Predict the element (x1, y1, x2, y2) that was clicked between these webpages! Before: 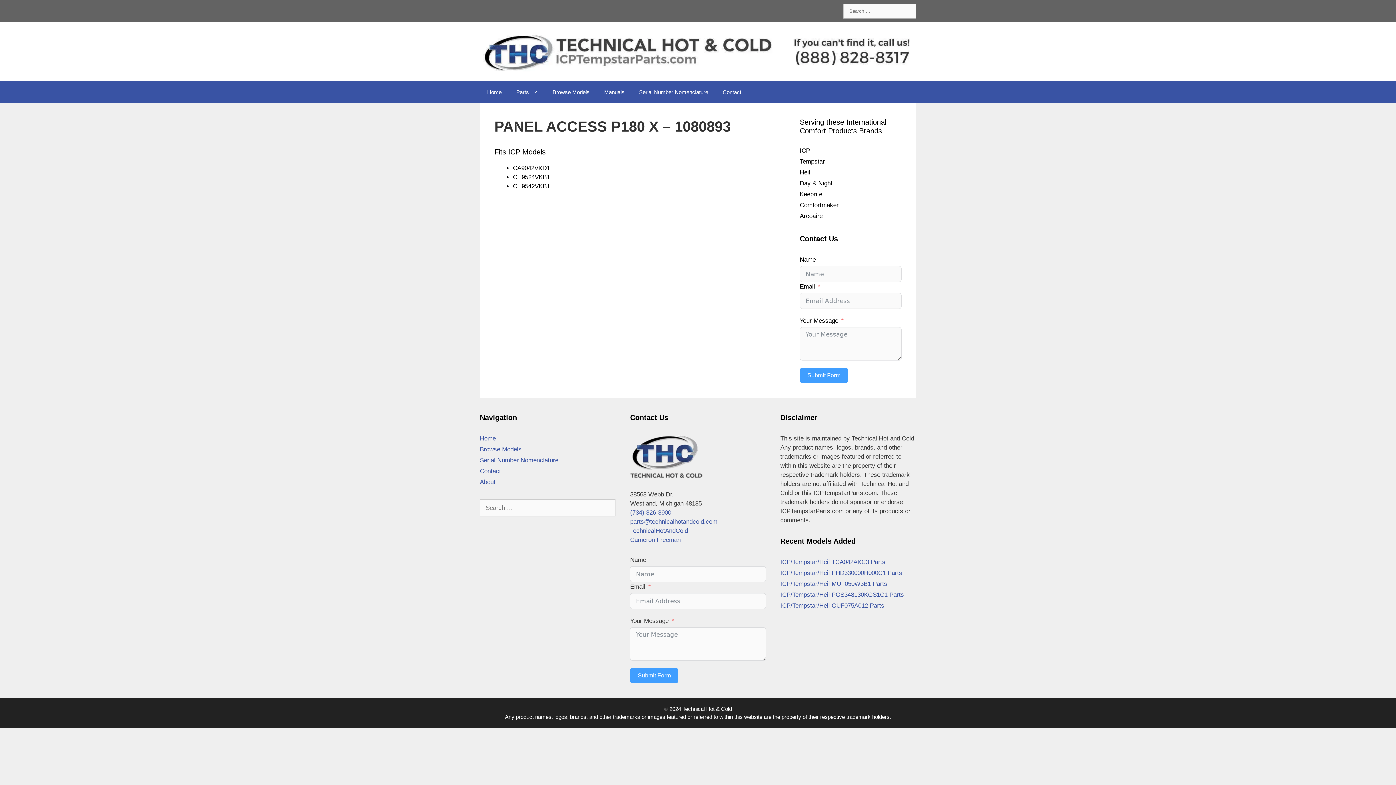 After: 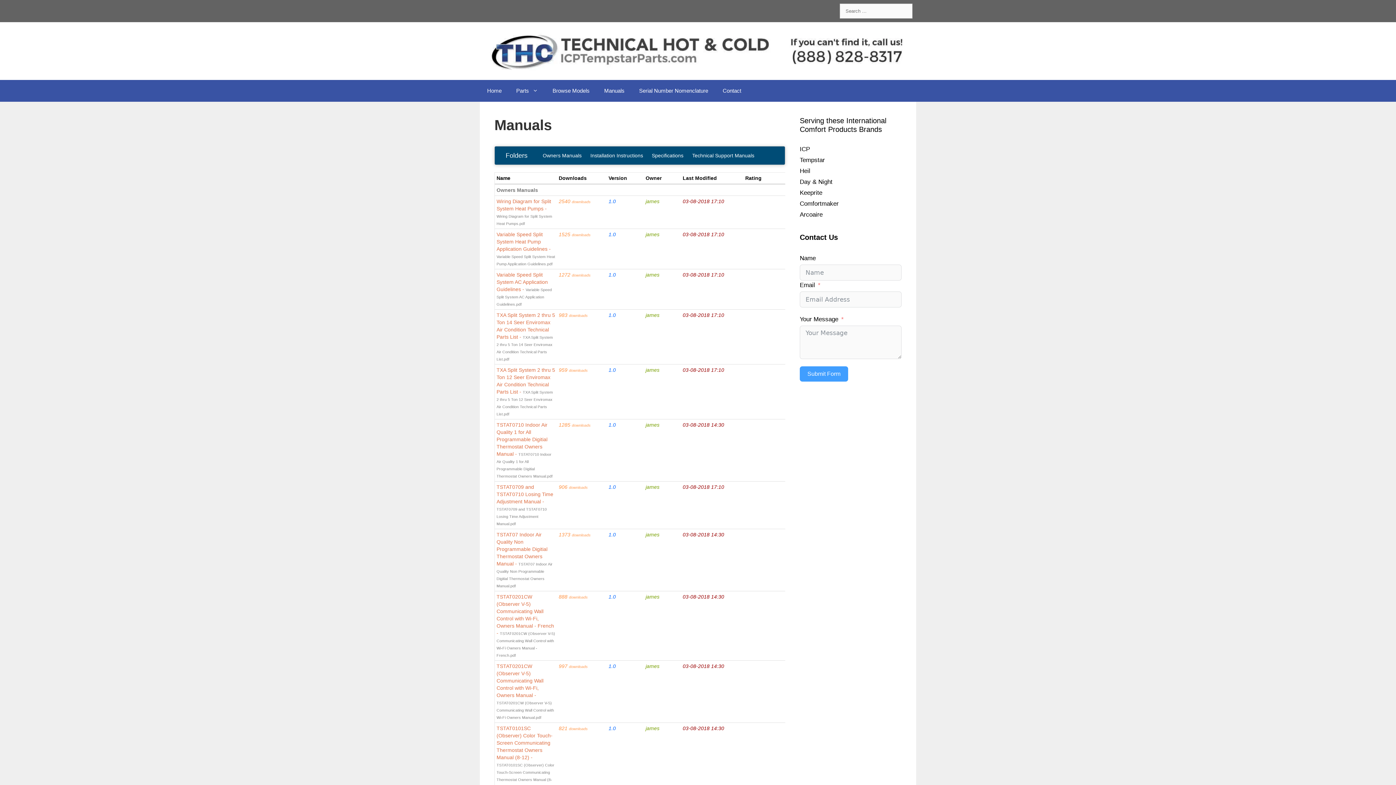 Action: label: Manuals bbox: (597, 81, 632, 103)